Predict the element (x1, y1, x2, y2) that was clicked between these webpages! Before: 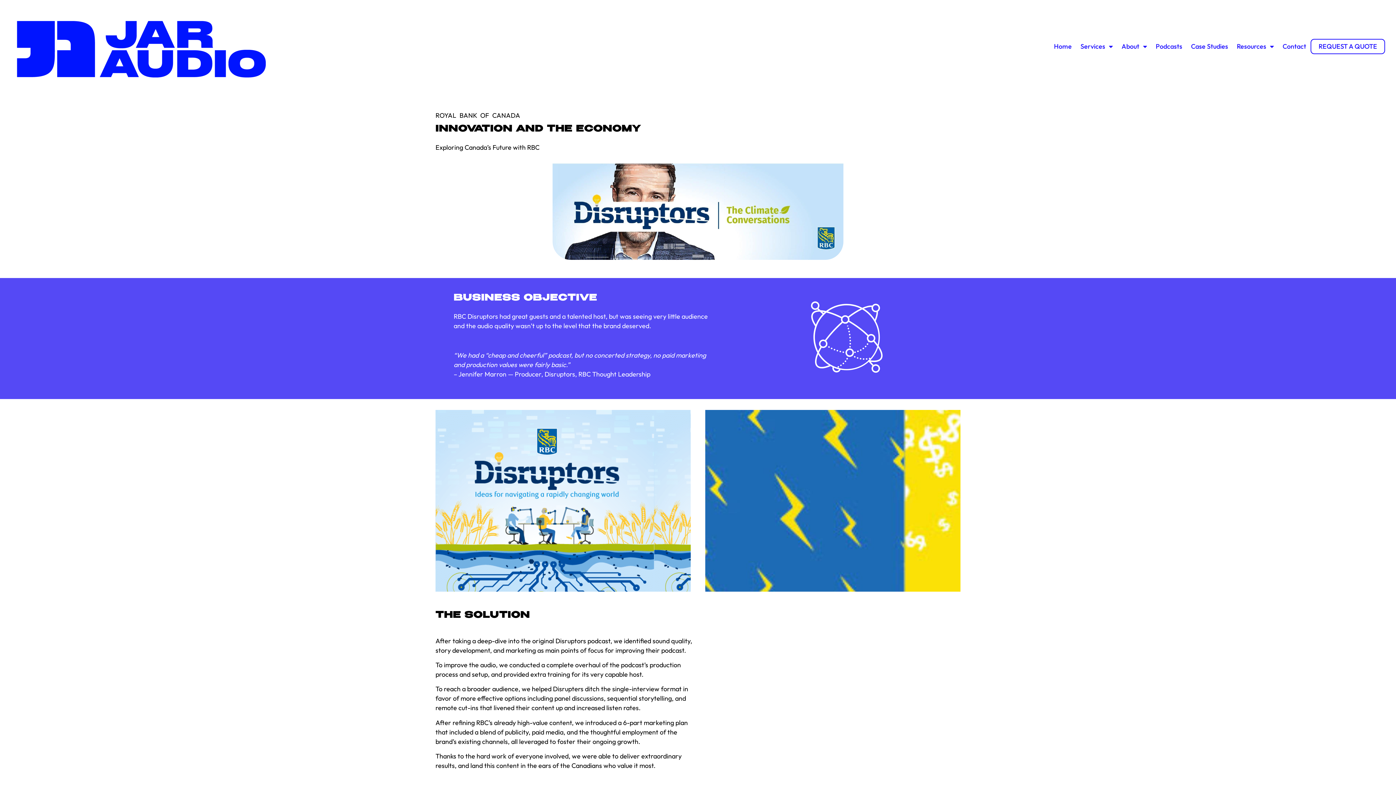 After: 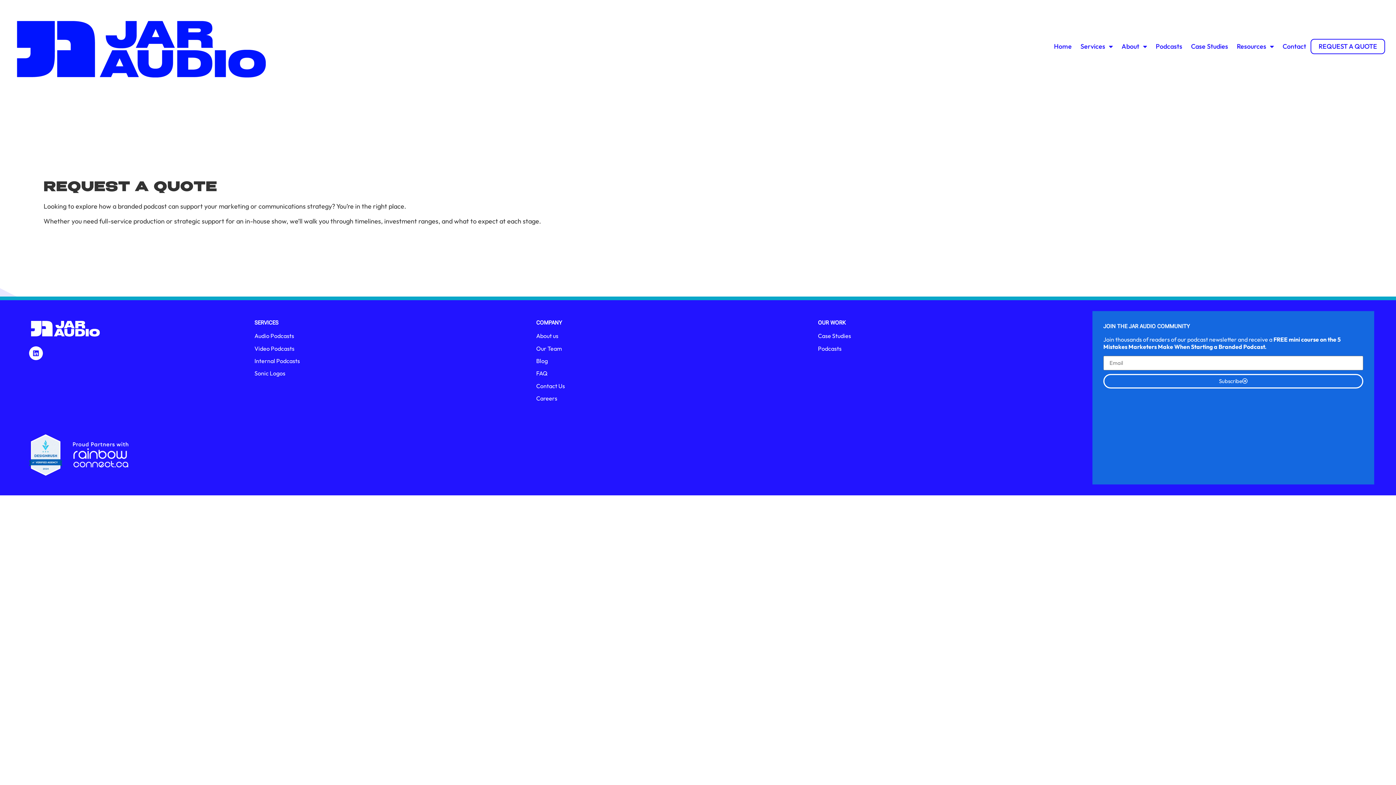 Action: label: REQUEST A QUOTE bbox: (1310, 38, 1385, 54)